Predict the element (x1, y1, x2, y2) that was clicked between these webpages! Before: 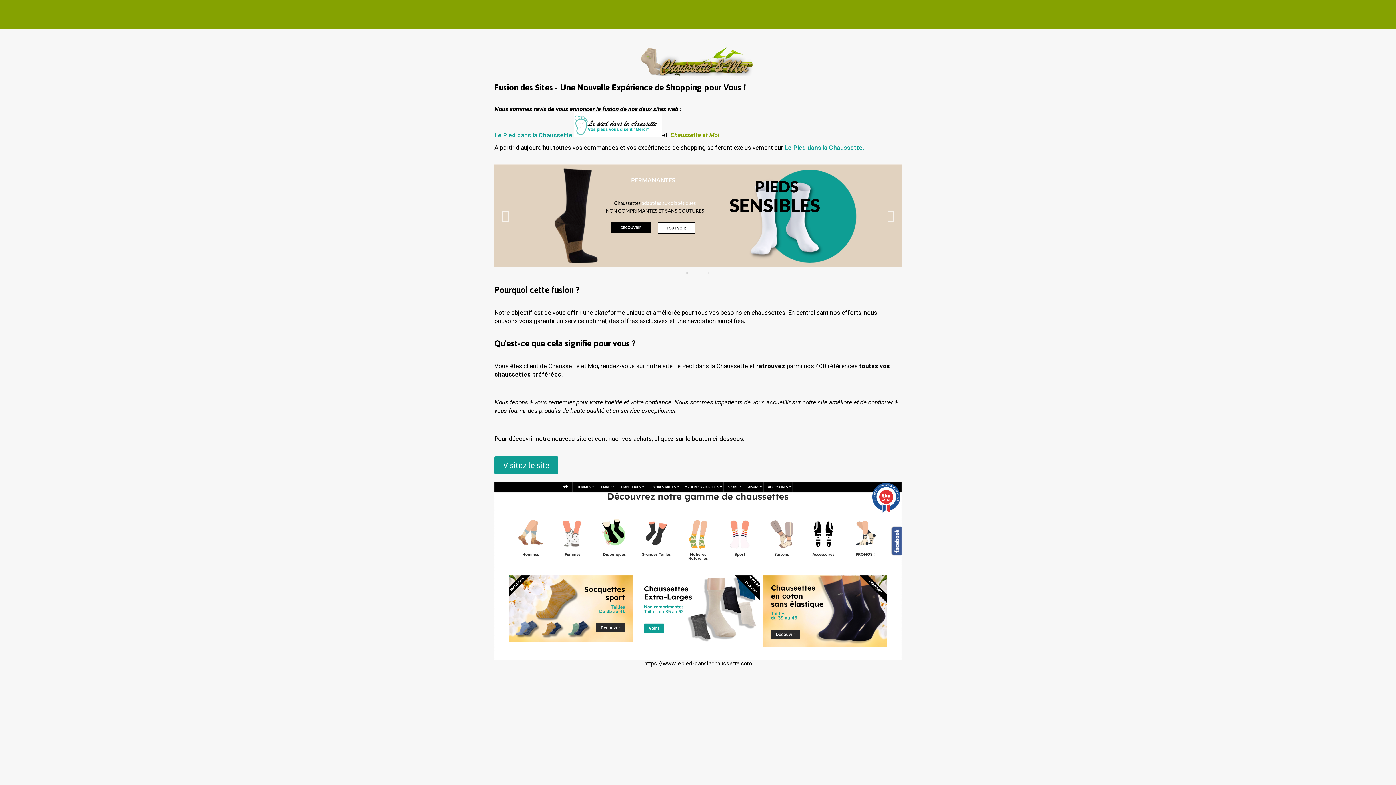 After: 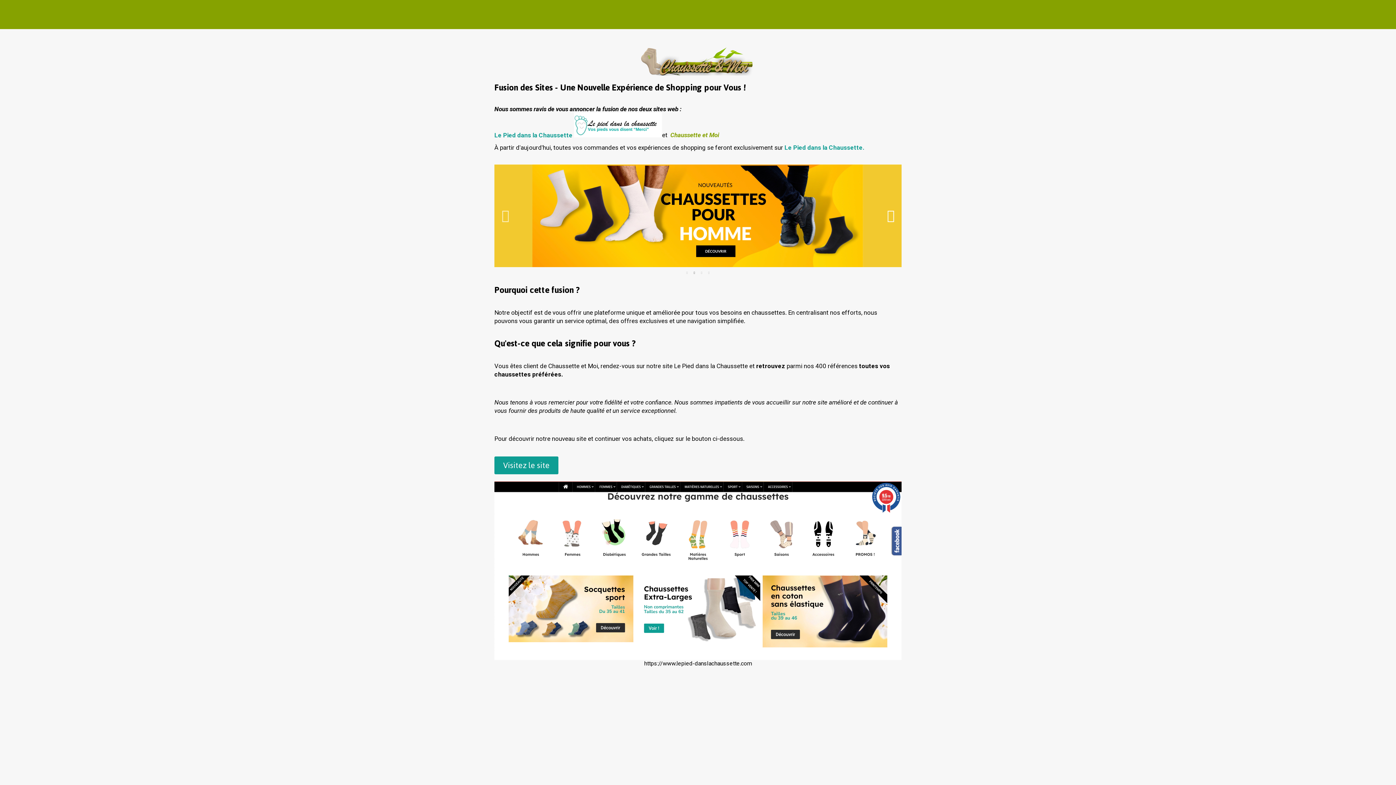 Action: label: Next bbox: (887, 209, 894, 222)